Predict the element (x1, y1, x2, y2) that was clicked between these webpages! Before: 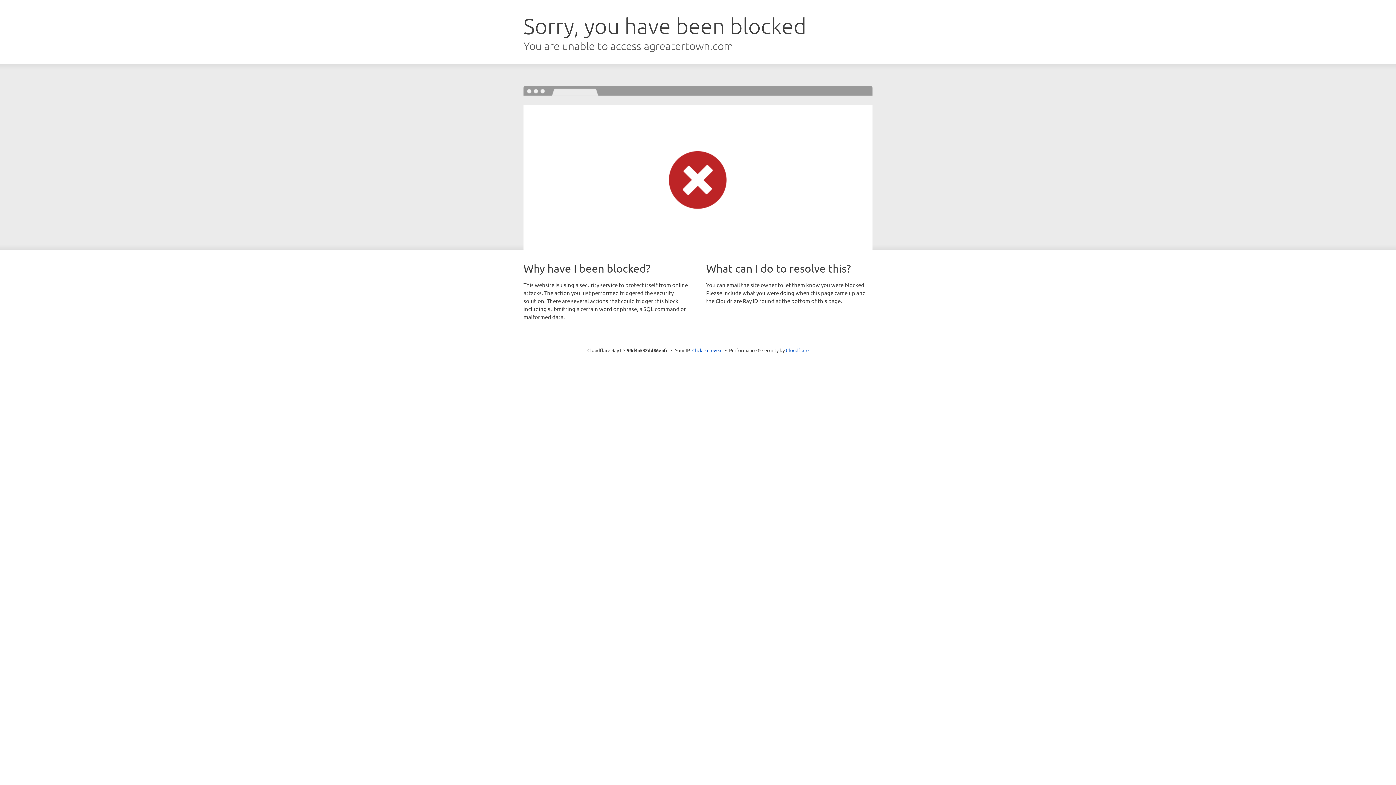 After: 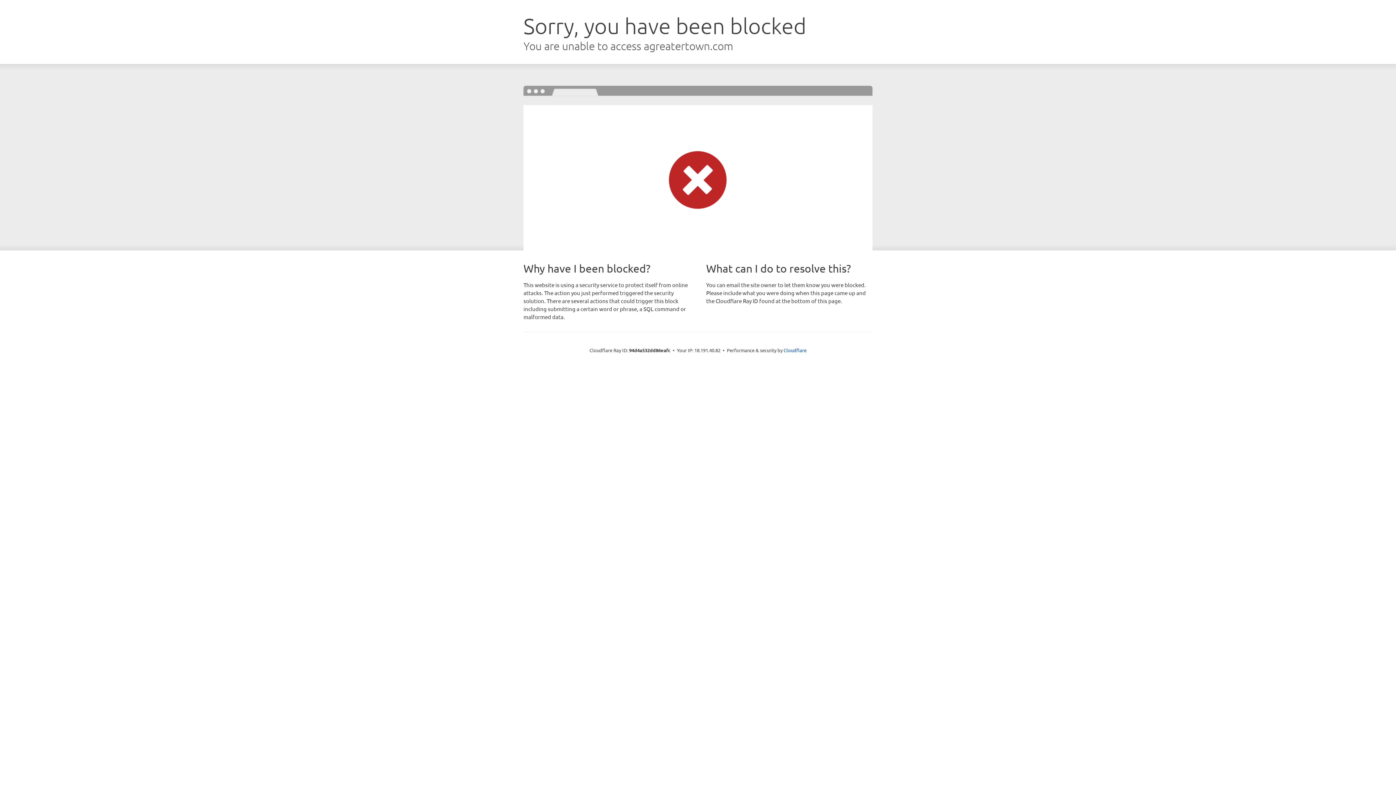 Action: bbox: (692, 346, 722, 353) label: Click to reveal